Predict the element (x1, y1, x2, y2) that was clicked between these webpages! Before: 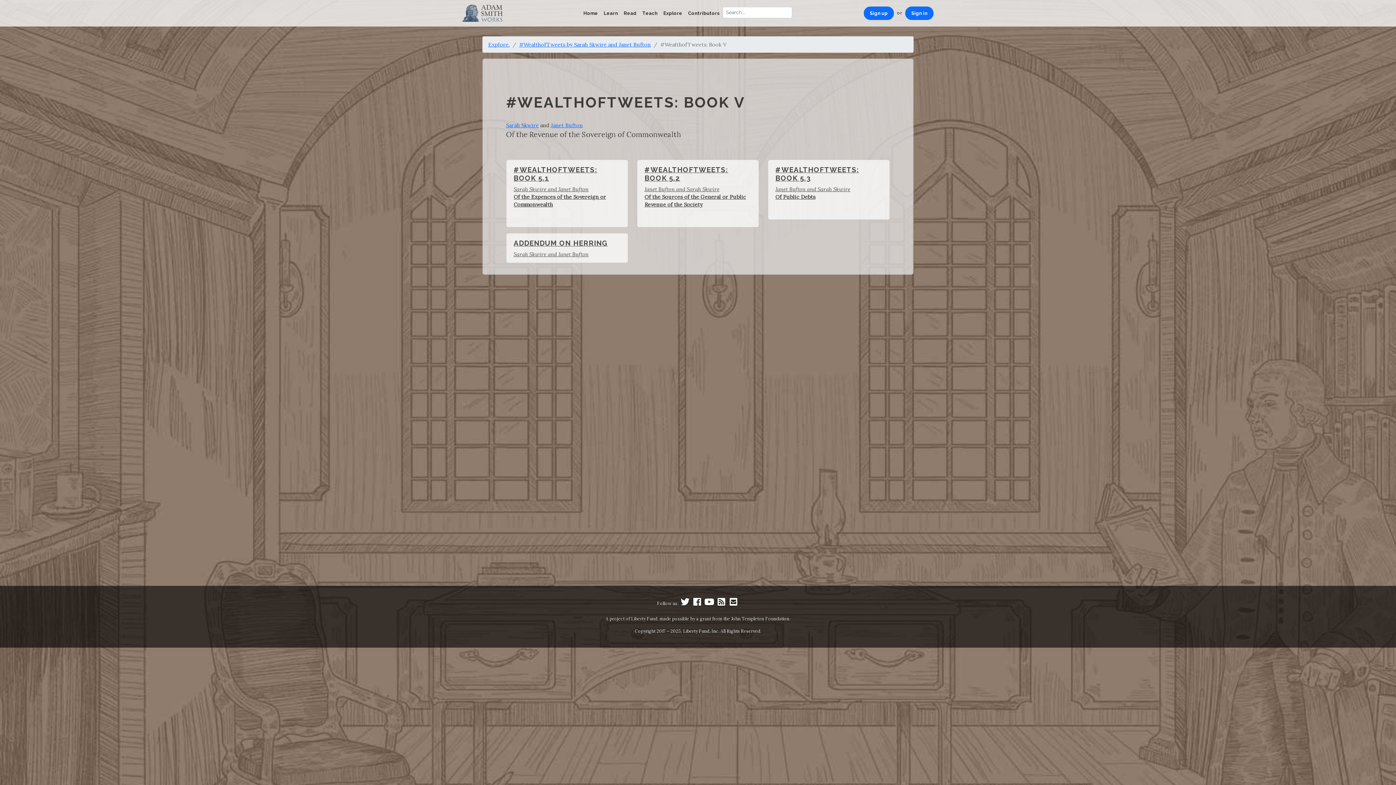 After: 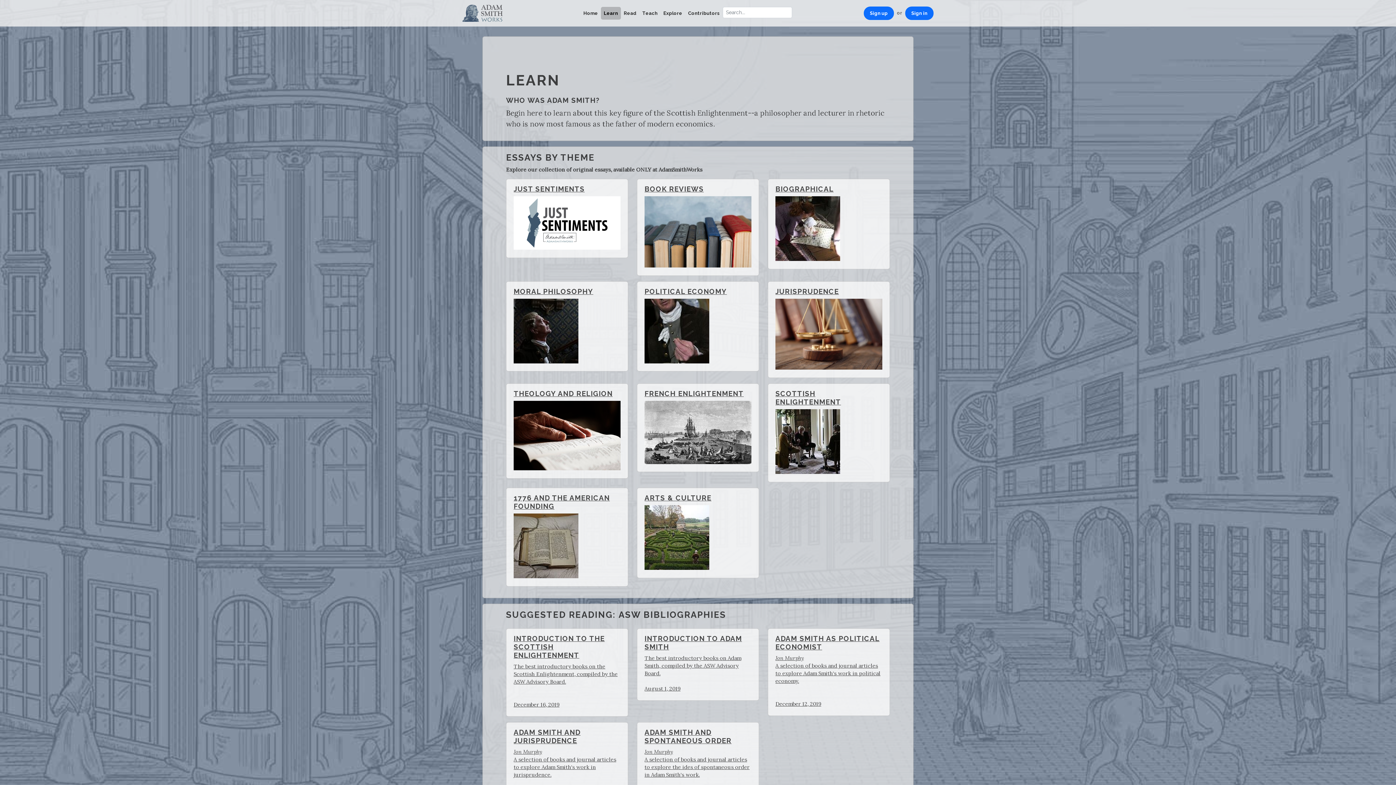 Action: label: Learn bbox: (600, 6, 620, 19)